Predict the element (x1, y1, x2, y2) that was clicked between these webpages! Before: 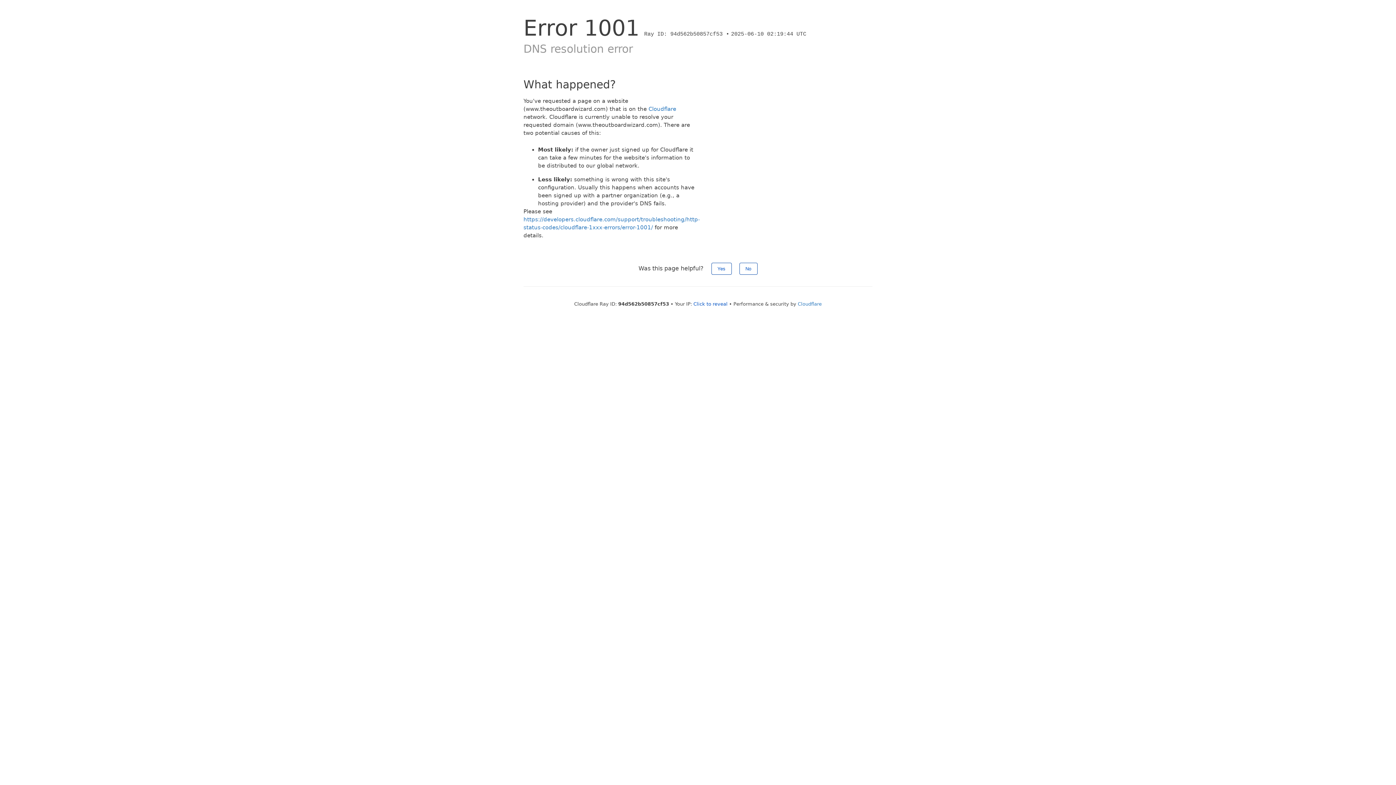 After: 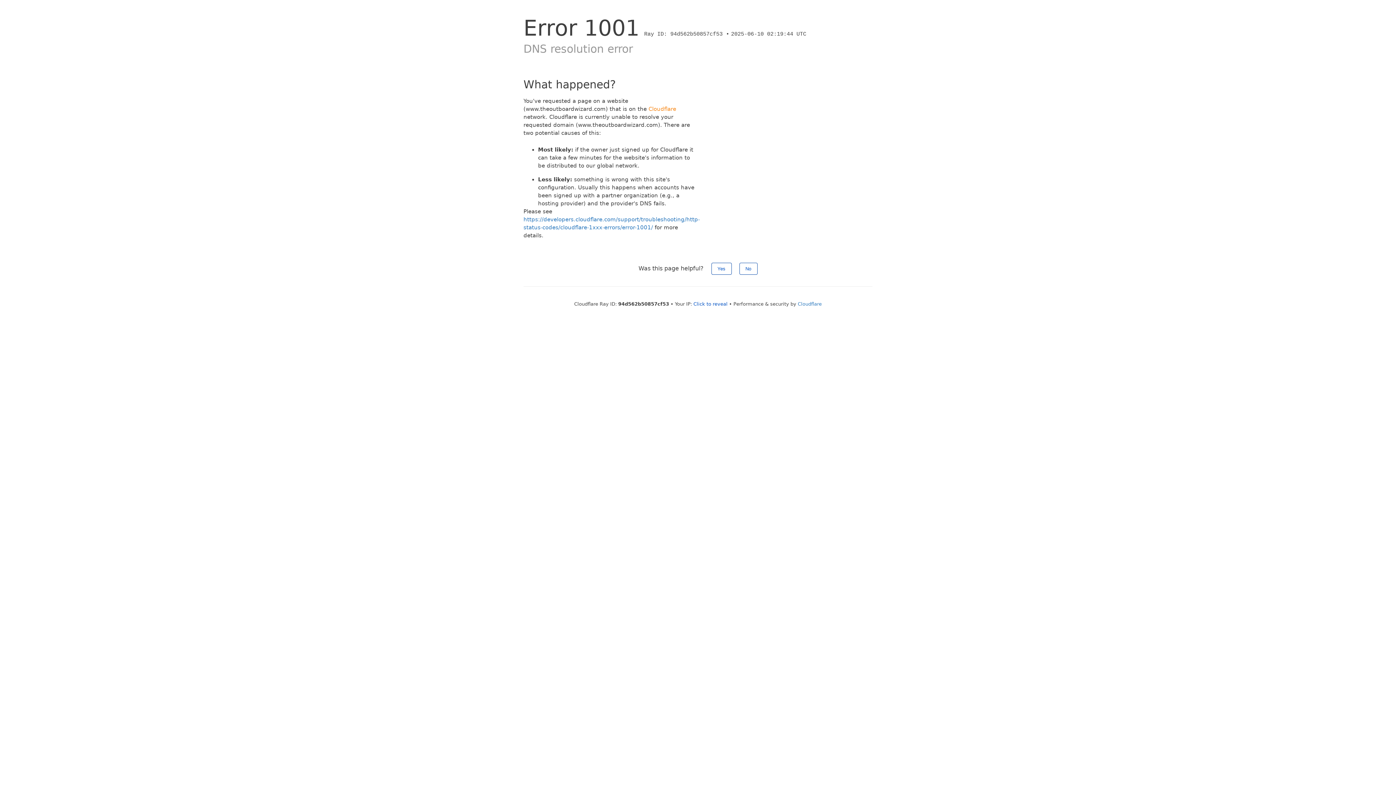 Action: bbox: (648, 105, 676, 112) label: Cloudflare